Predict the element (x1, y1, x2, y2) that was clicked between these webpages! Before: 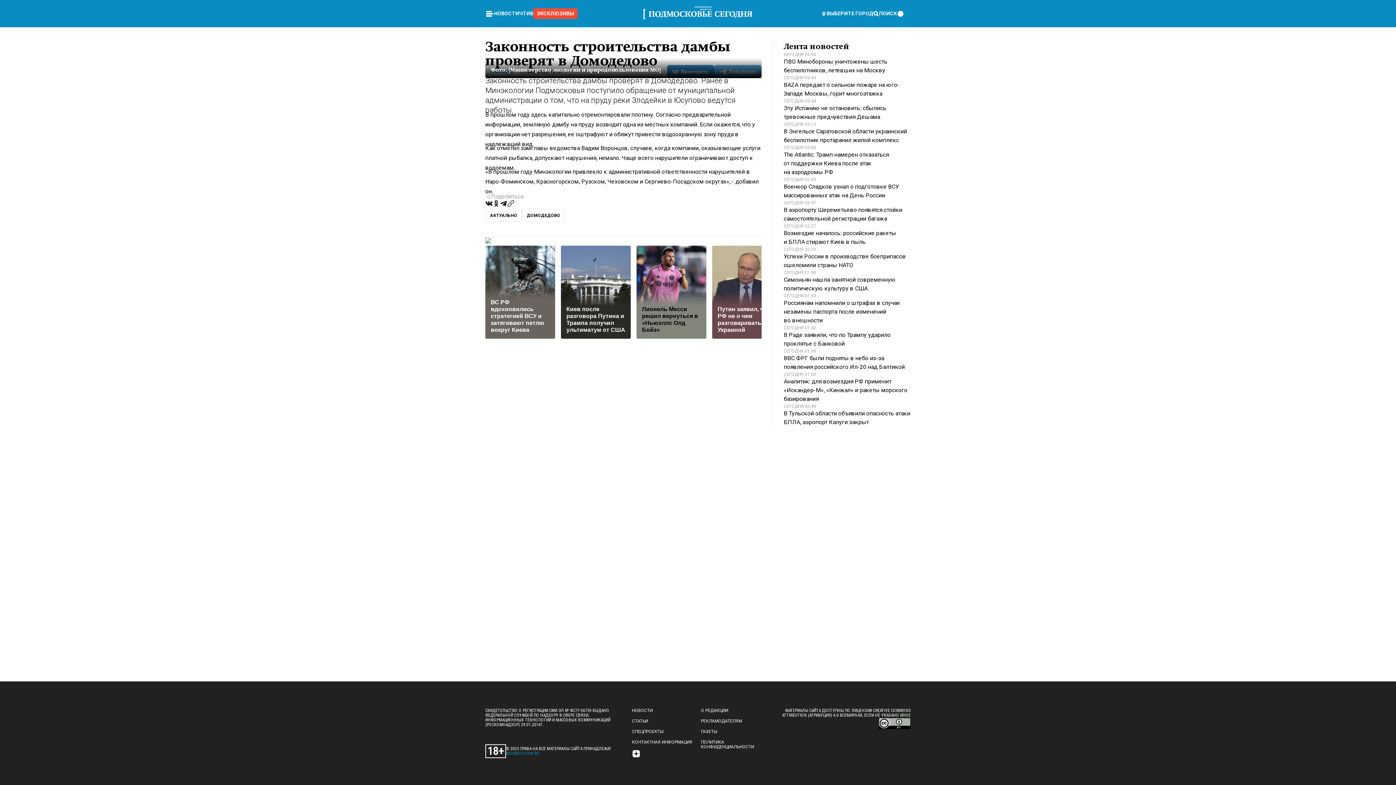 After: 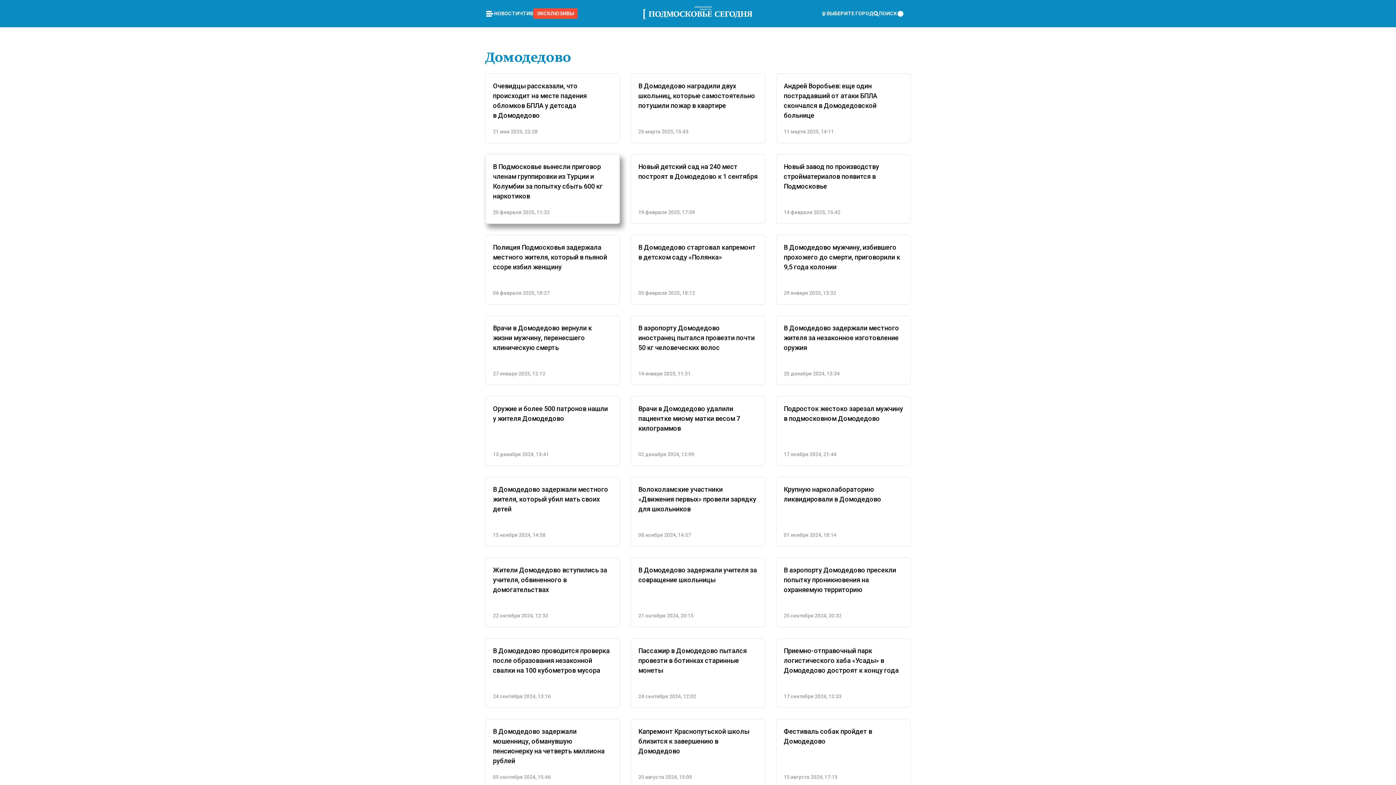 Action: bbox: (522, 209, 565, 222) label: ДОМОДЕДОВО